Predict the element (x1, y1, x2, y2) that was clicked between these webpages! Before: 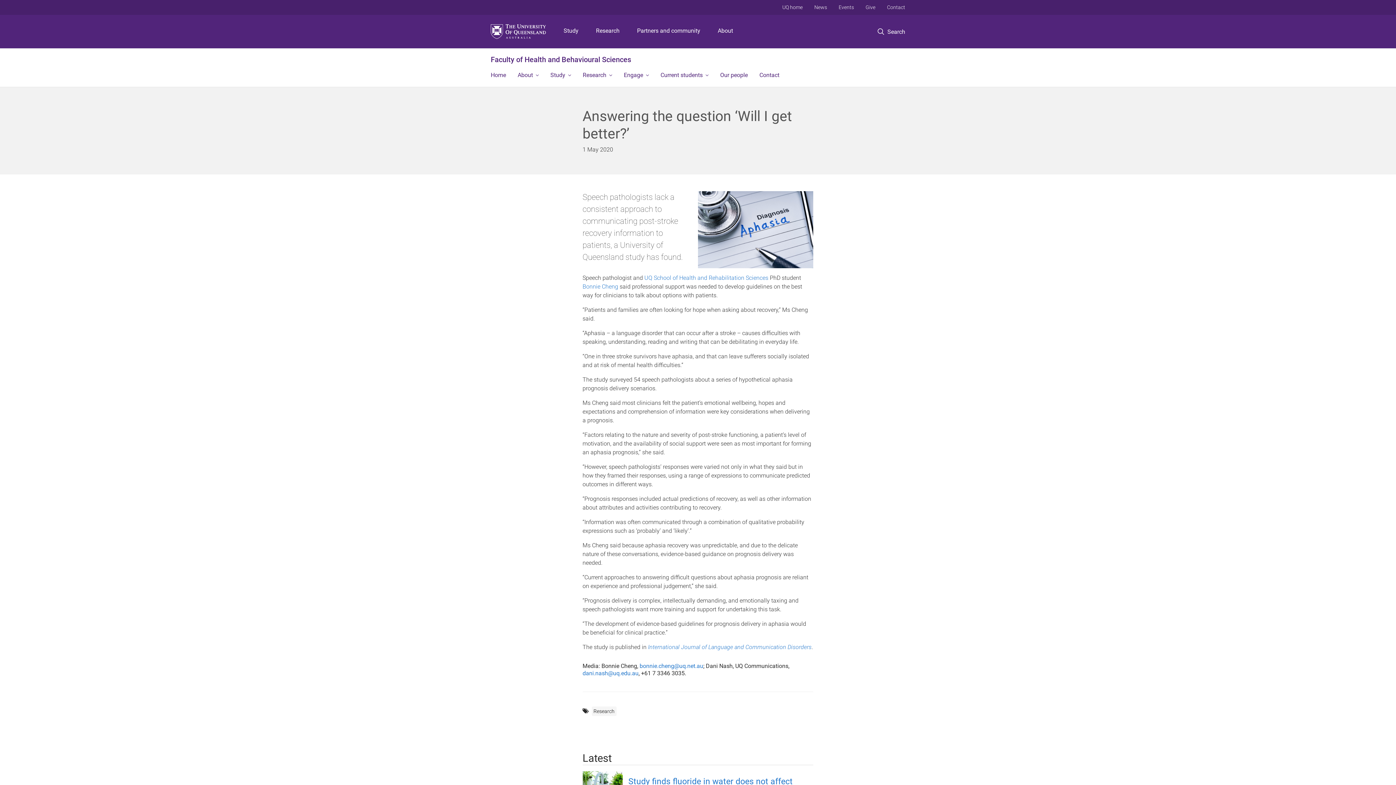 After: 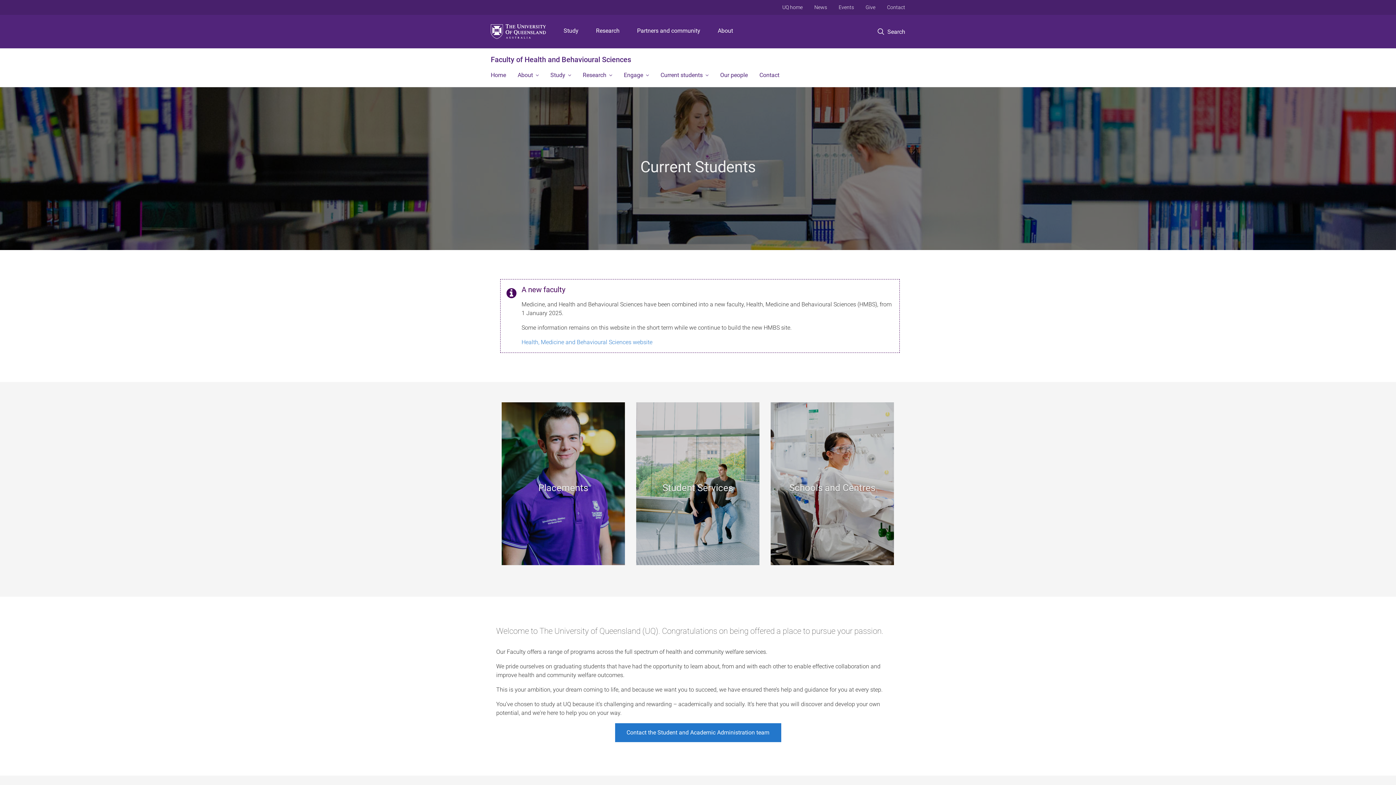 Action: bbox: (654, 65, 714, 86) label: Current students